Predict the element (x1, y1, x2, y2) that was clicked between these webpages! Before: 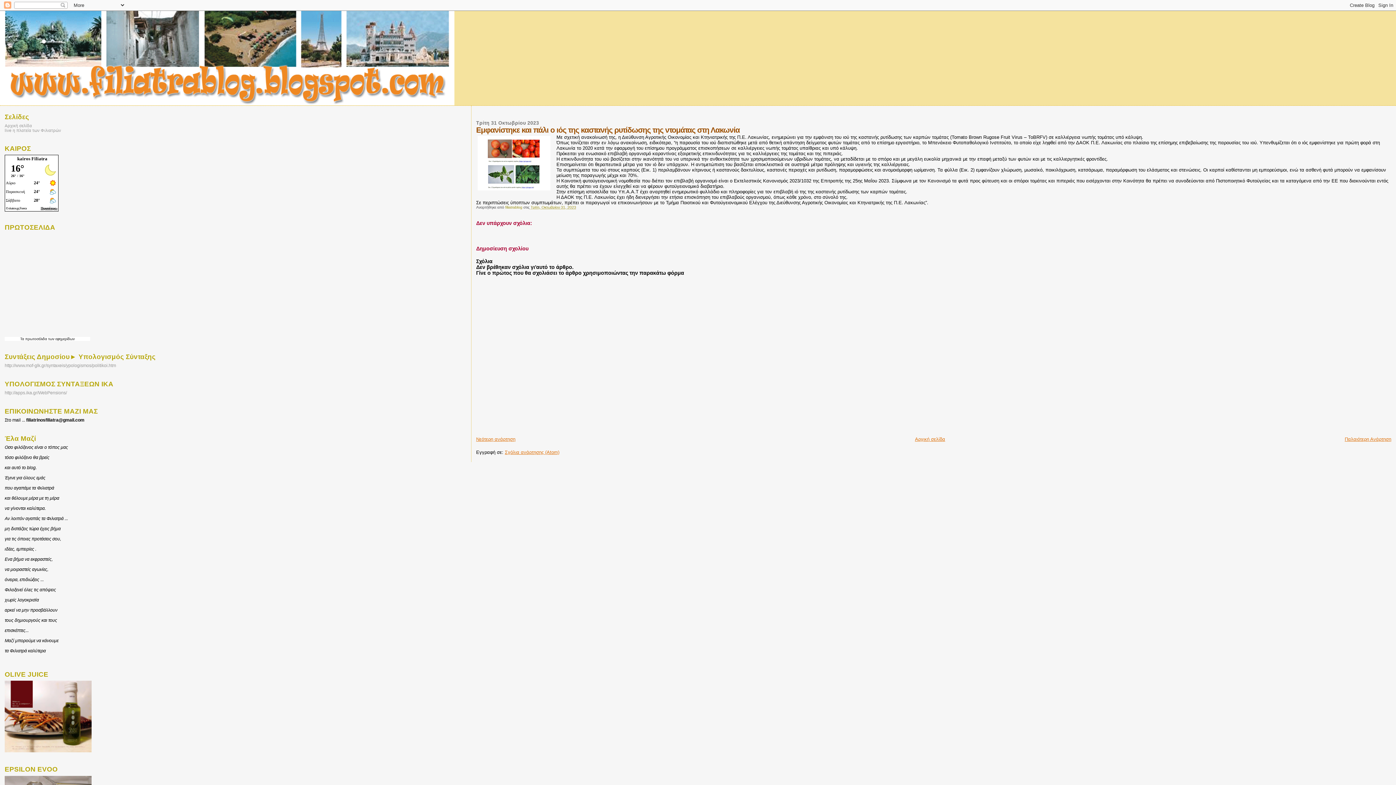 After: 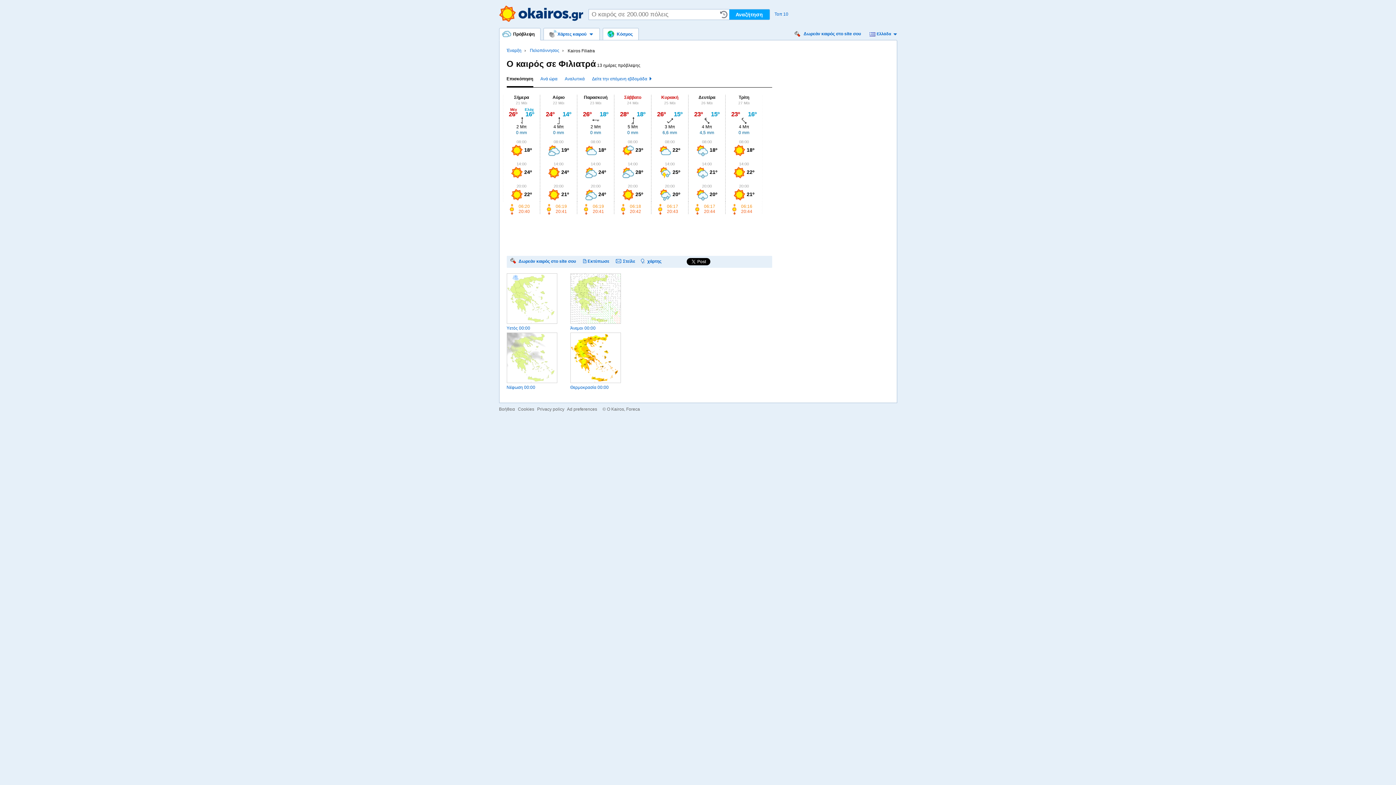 Action: label: kairos Filiatra bbox: (17, 156, 47, 161)